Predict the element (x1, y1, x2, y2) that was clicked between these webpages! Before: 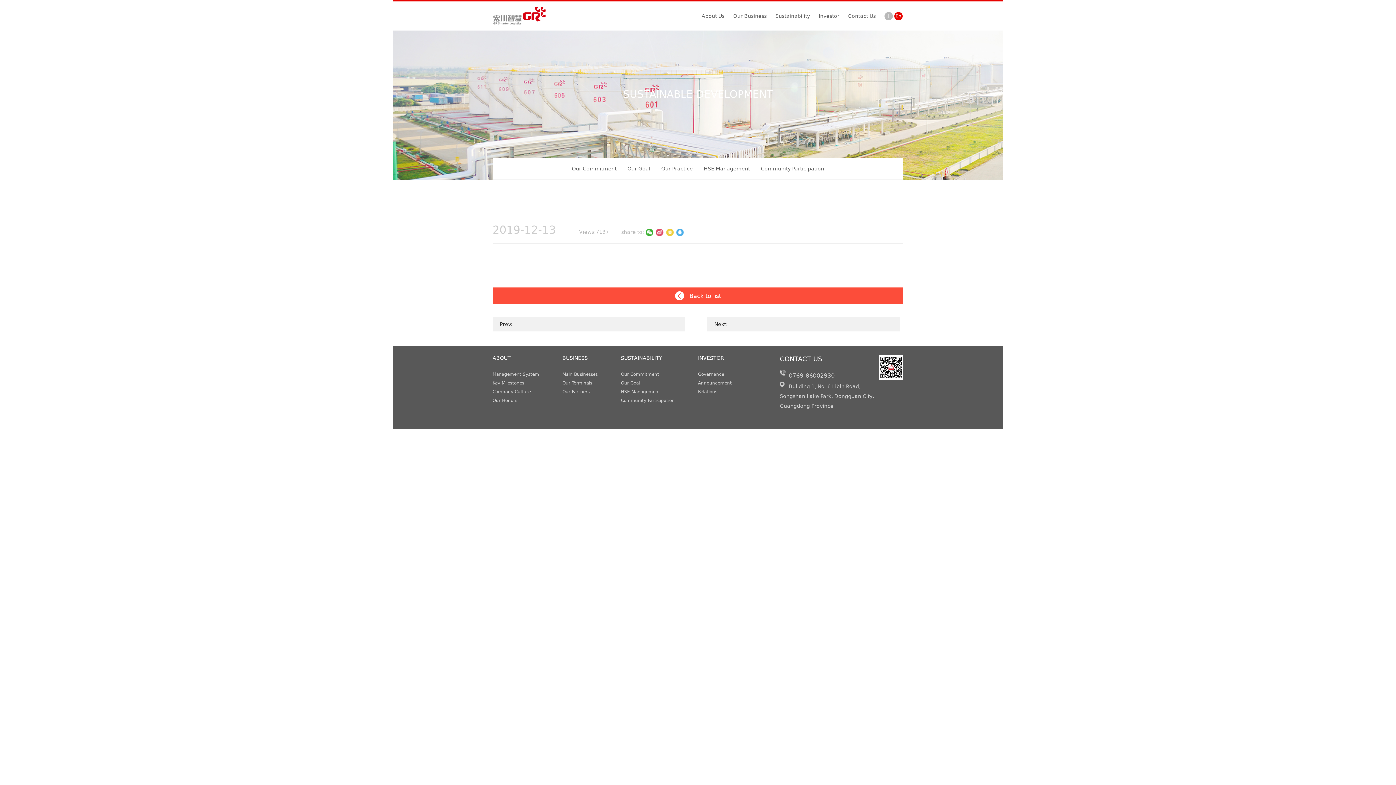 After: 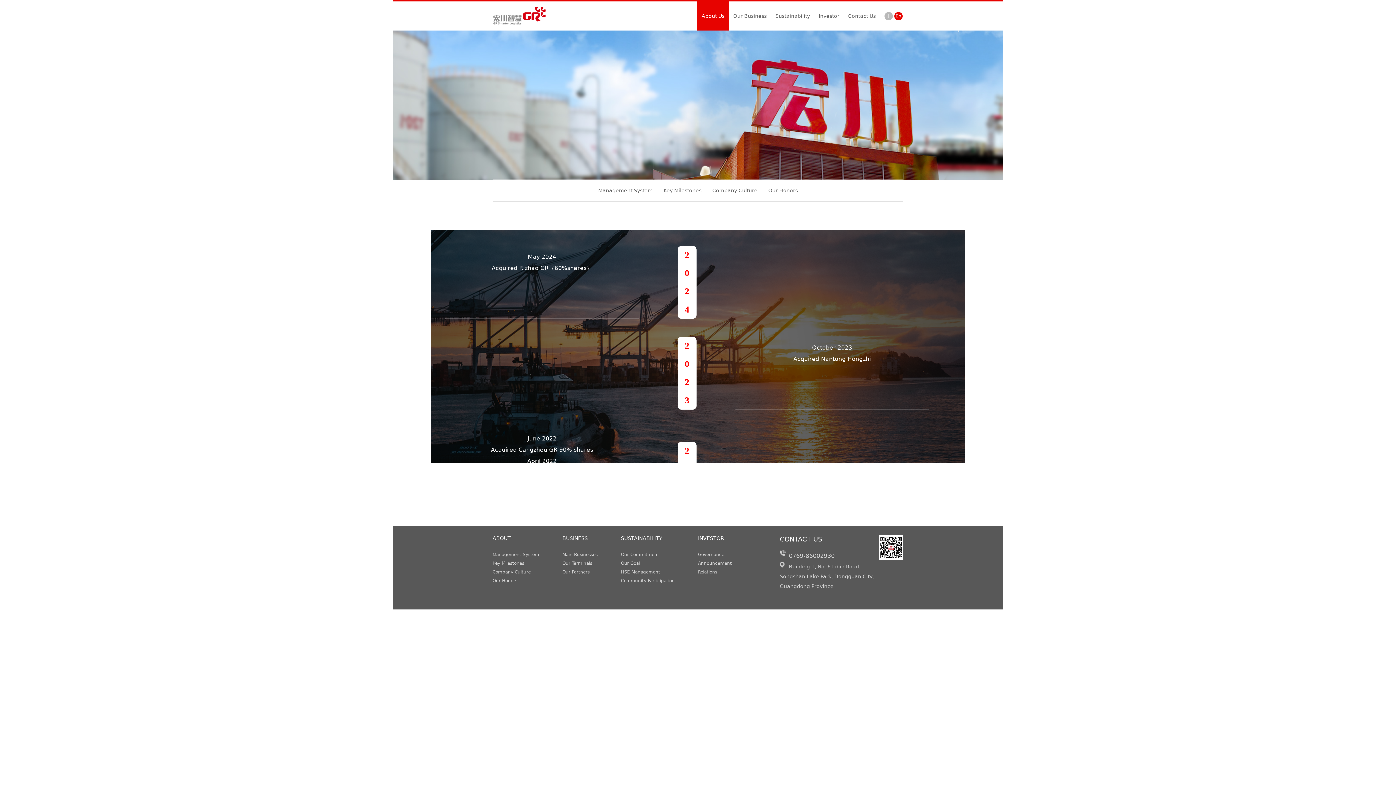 Action: bbox: (492, 380, 539, 385) label: Key Milestones